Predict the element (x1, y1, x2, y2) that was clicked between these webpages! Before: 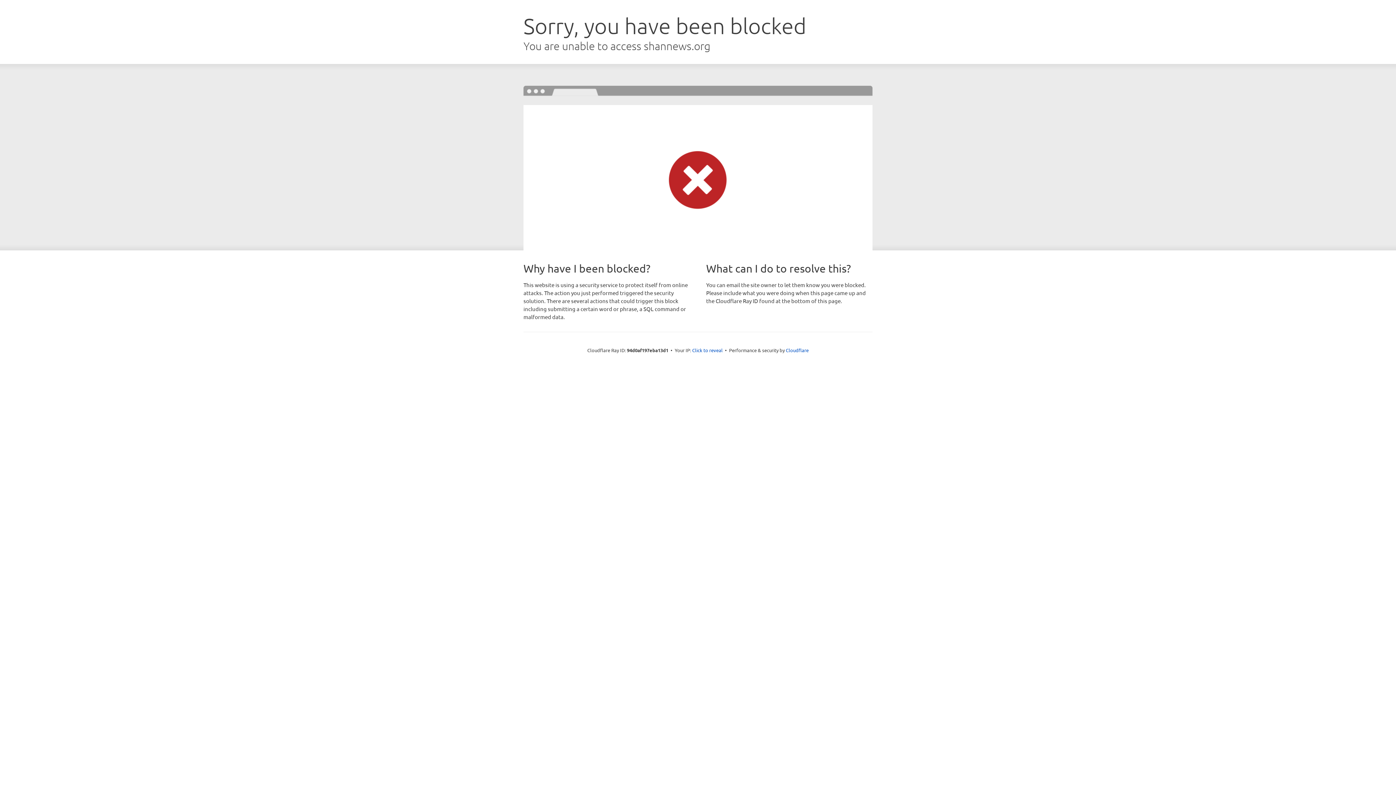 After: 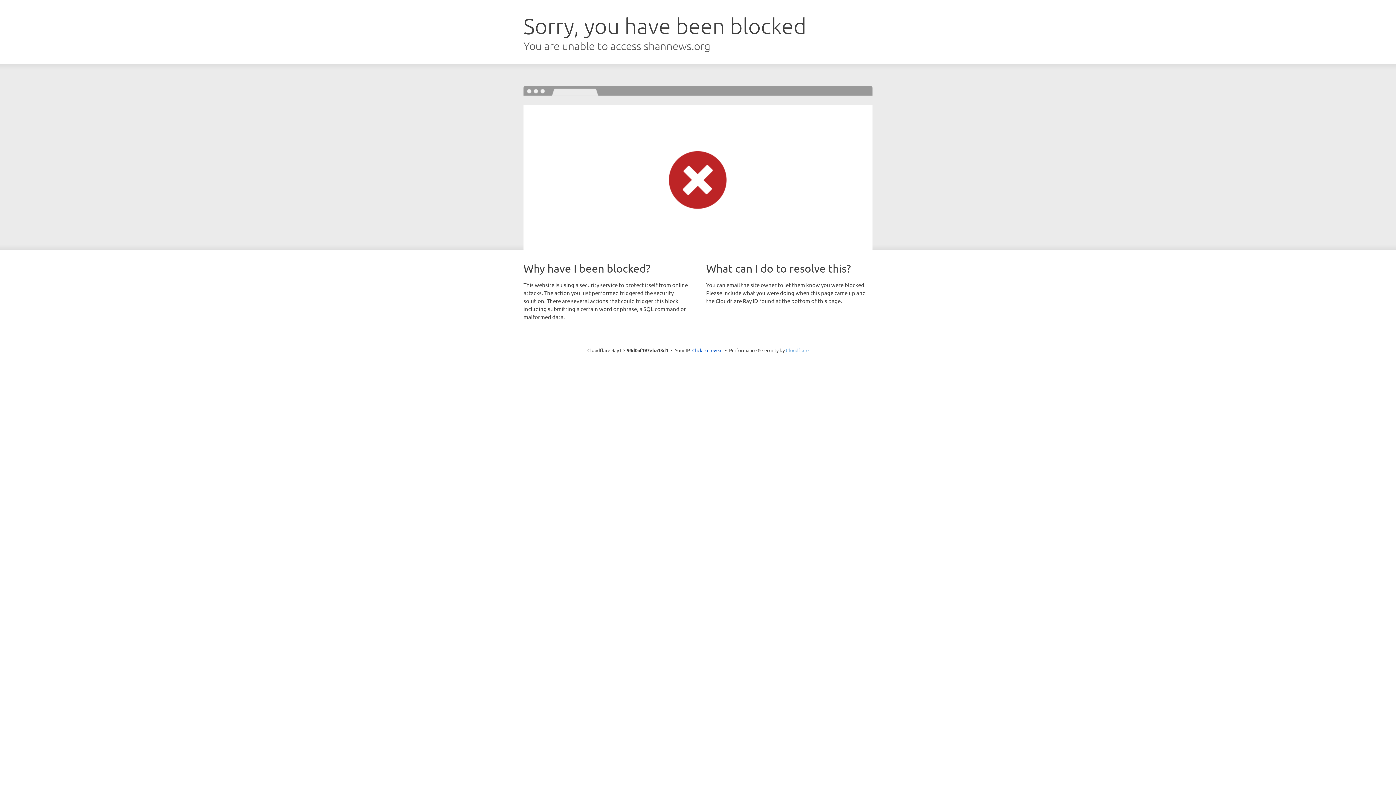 Action: bbox: (786, 347, 808, 353) label: Cloudflare